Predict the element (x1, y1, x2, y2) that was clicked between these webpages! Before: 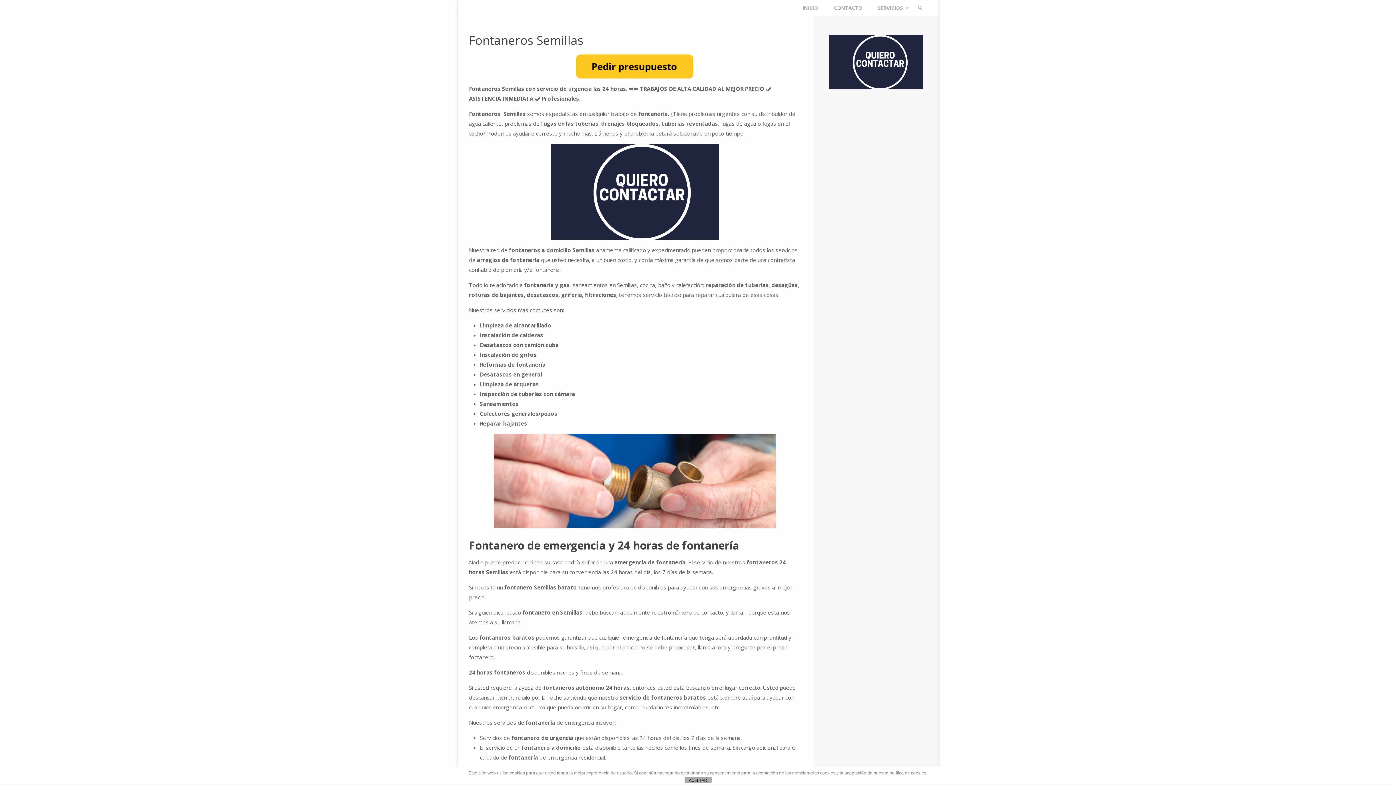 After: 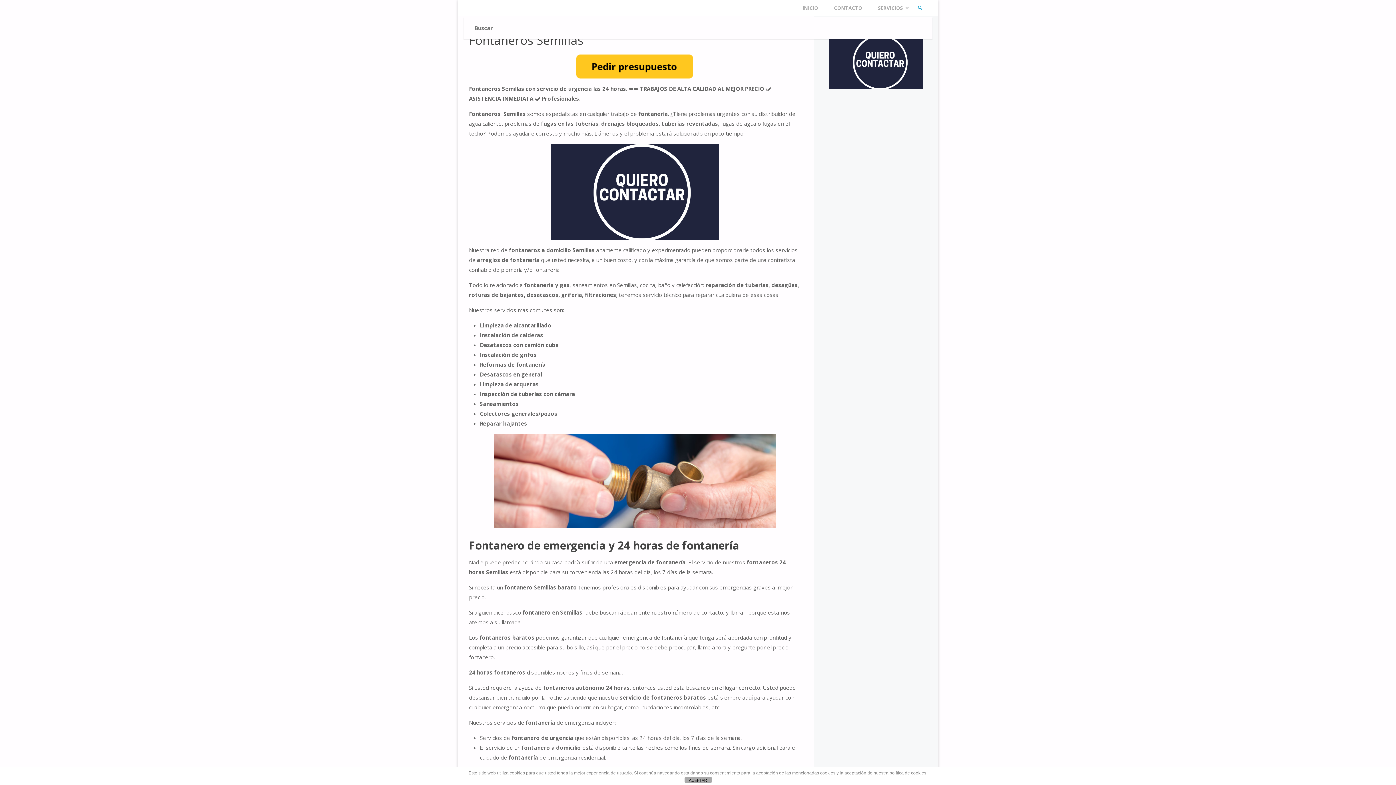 Action: bbox: (915, 0, 925, 16) label: BUSCAR